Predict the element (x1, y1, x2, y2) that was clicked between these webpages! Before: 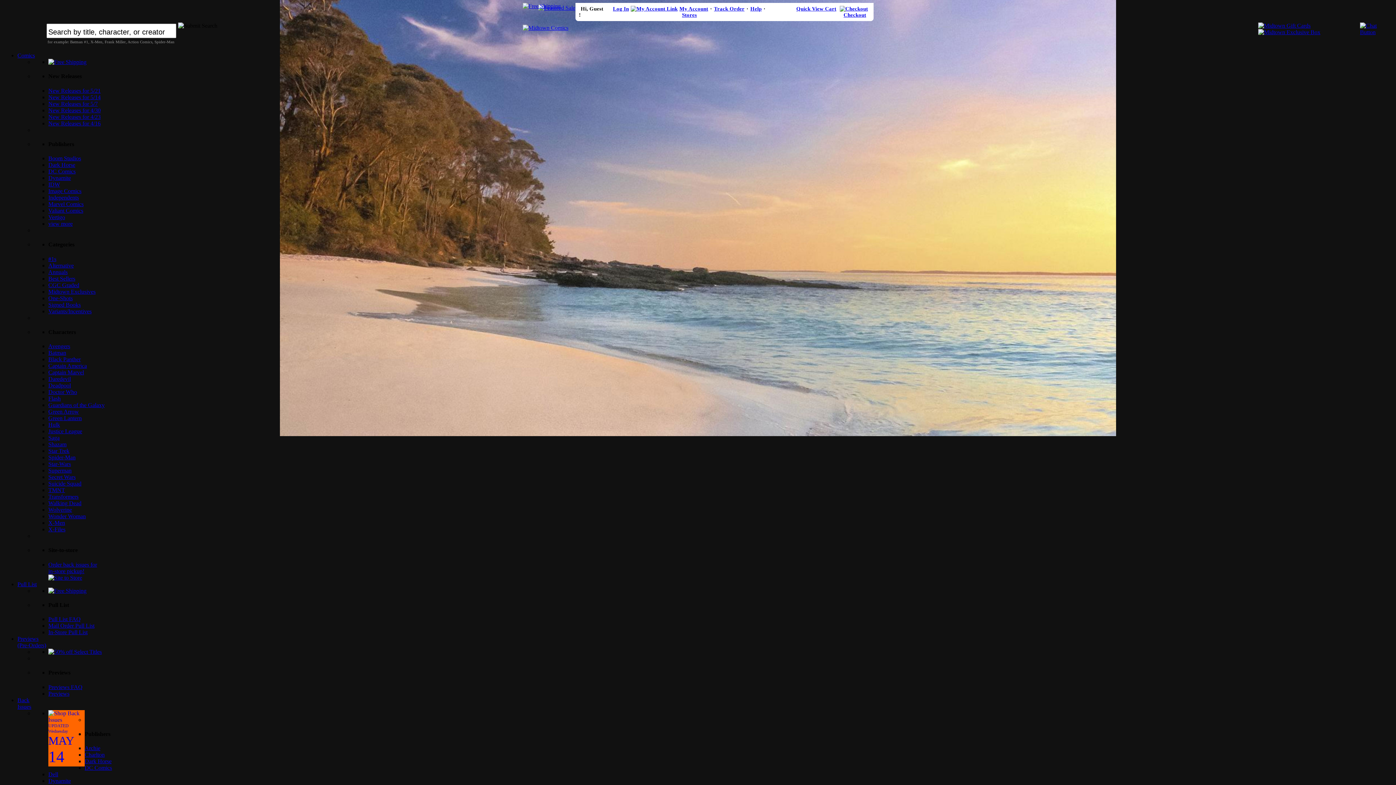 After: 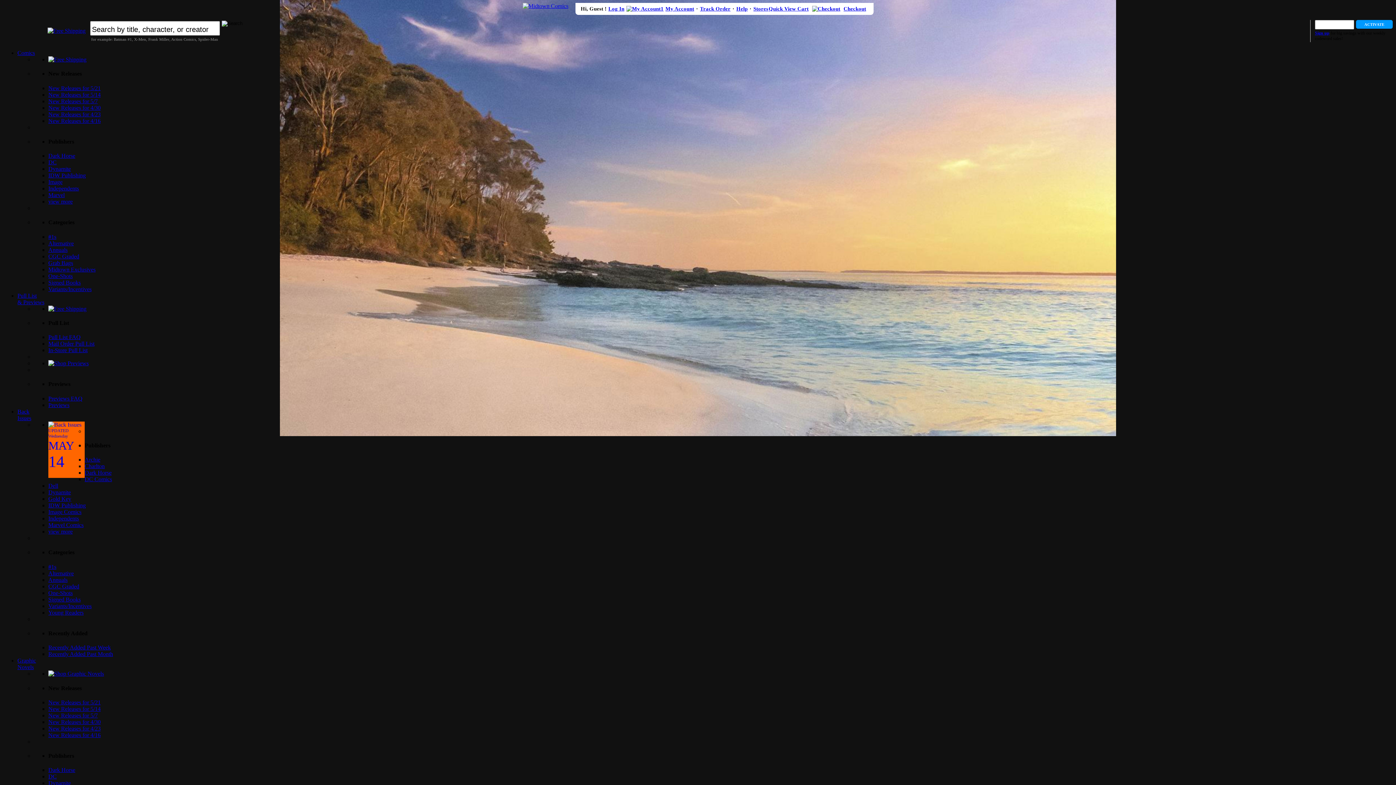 Action: label: Hulk bbox: (48, 421, 60, 428)